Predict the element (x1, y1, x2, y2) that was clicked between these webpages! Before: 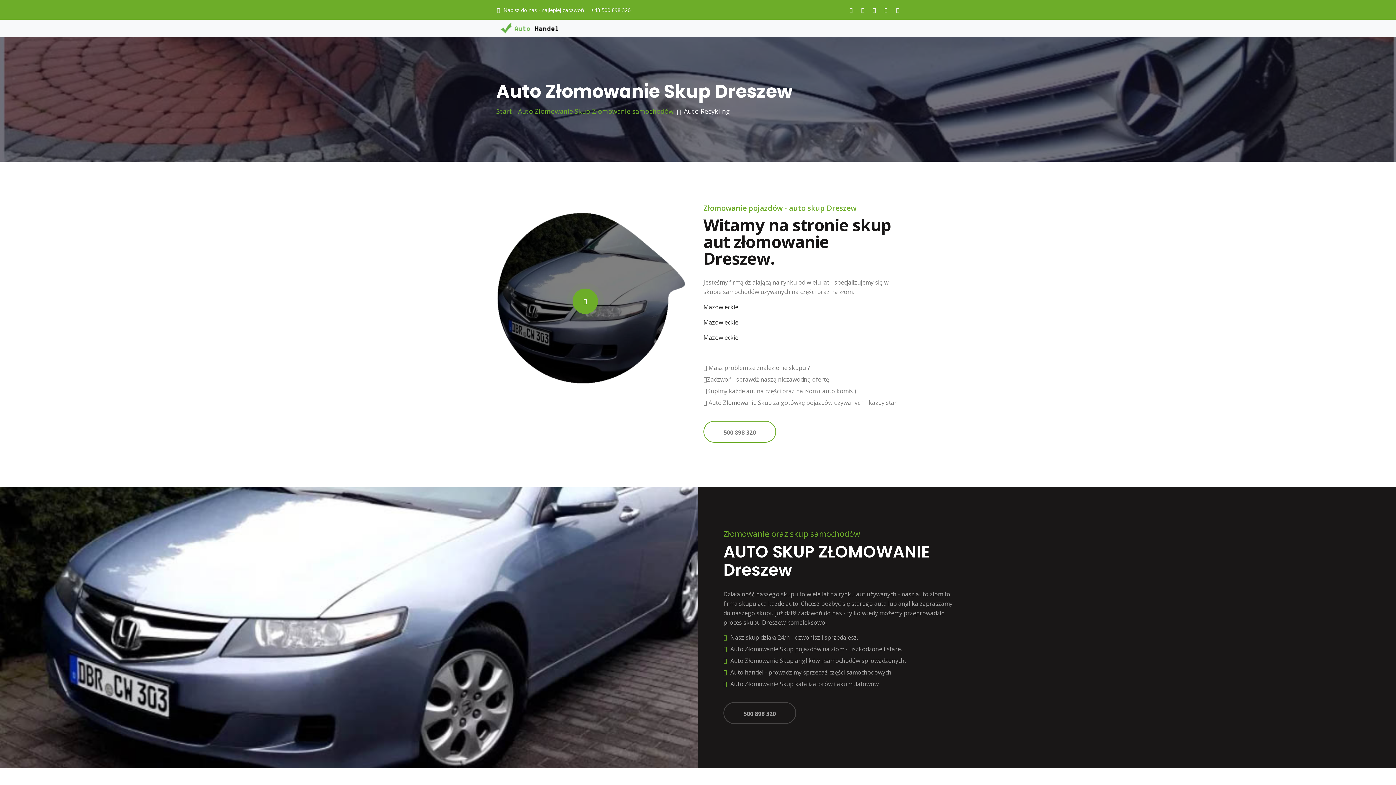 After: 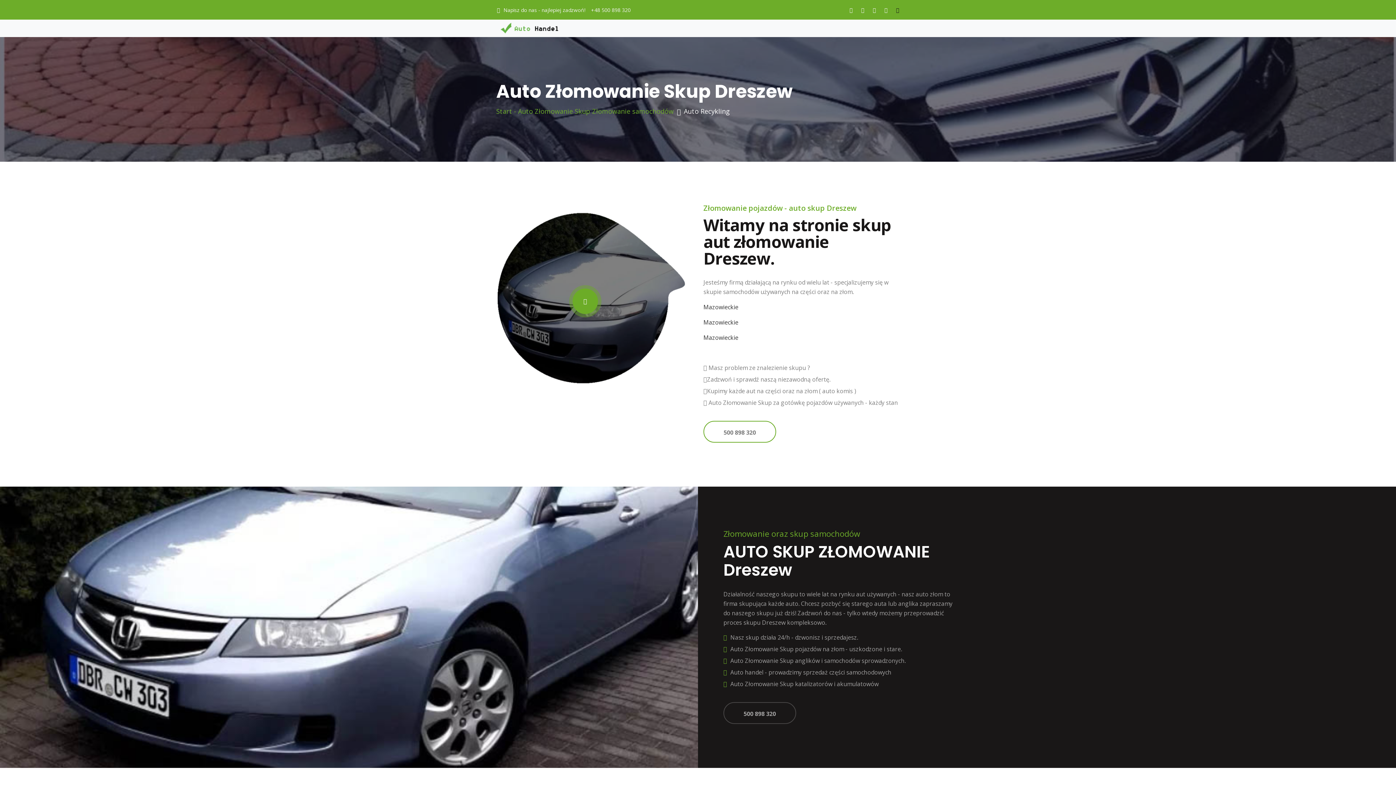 Action: bbox: (895, 6, 900, 13)